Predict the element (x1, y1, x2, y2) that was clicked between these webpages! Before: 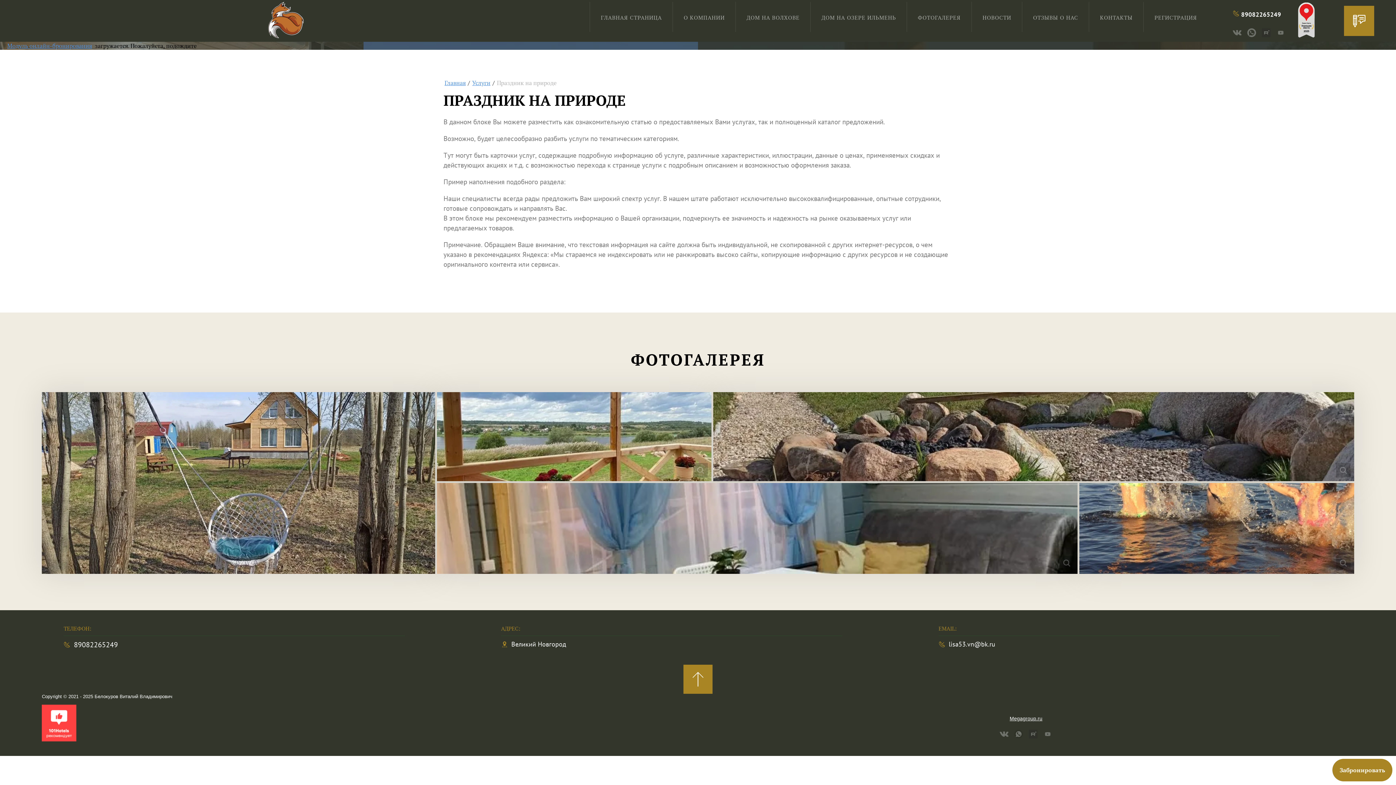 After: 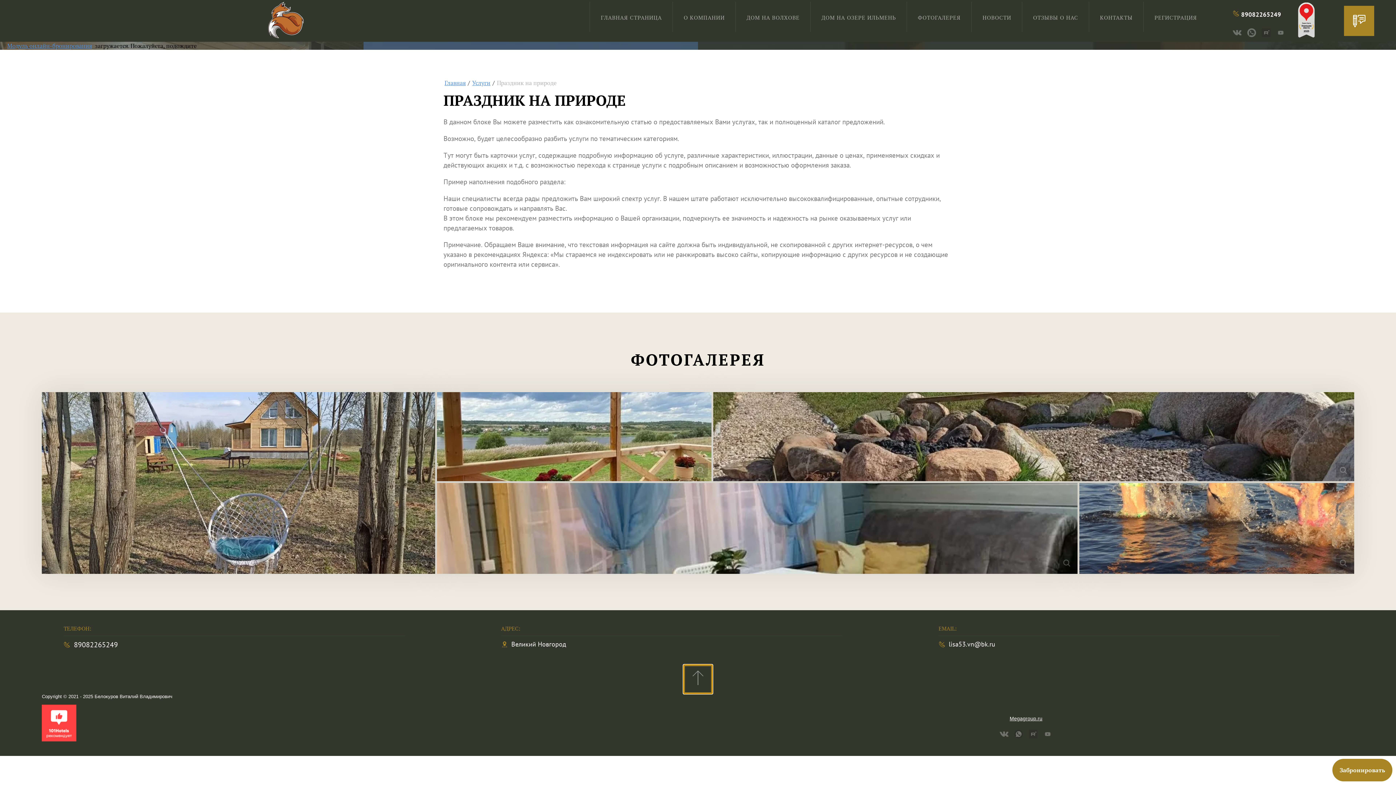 Action: bbox: (683, 665, 712, 694)